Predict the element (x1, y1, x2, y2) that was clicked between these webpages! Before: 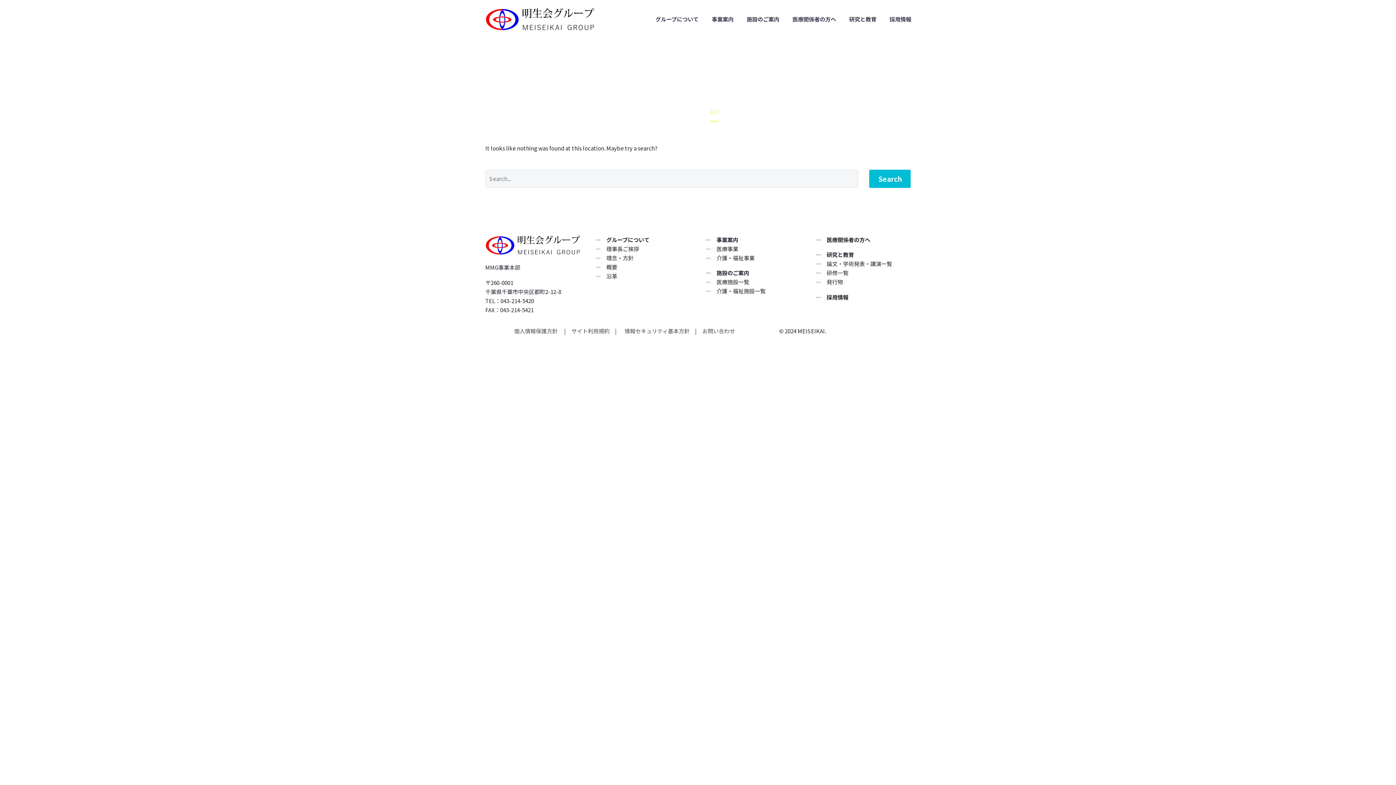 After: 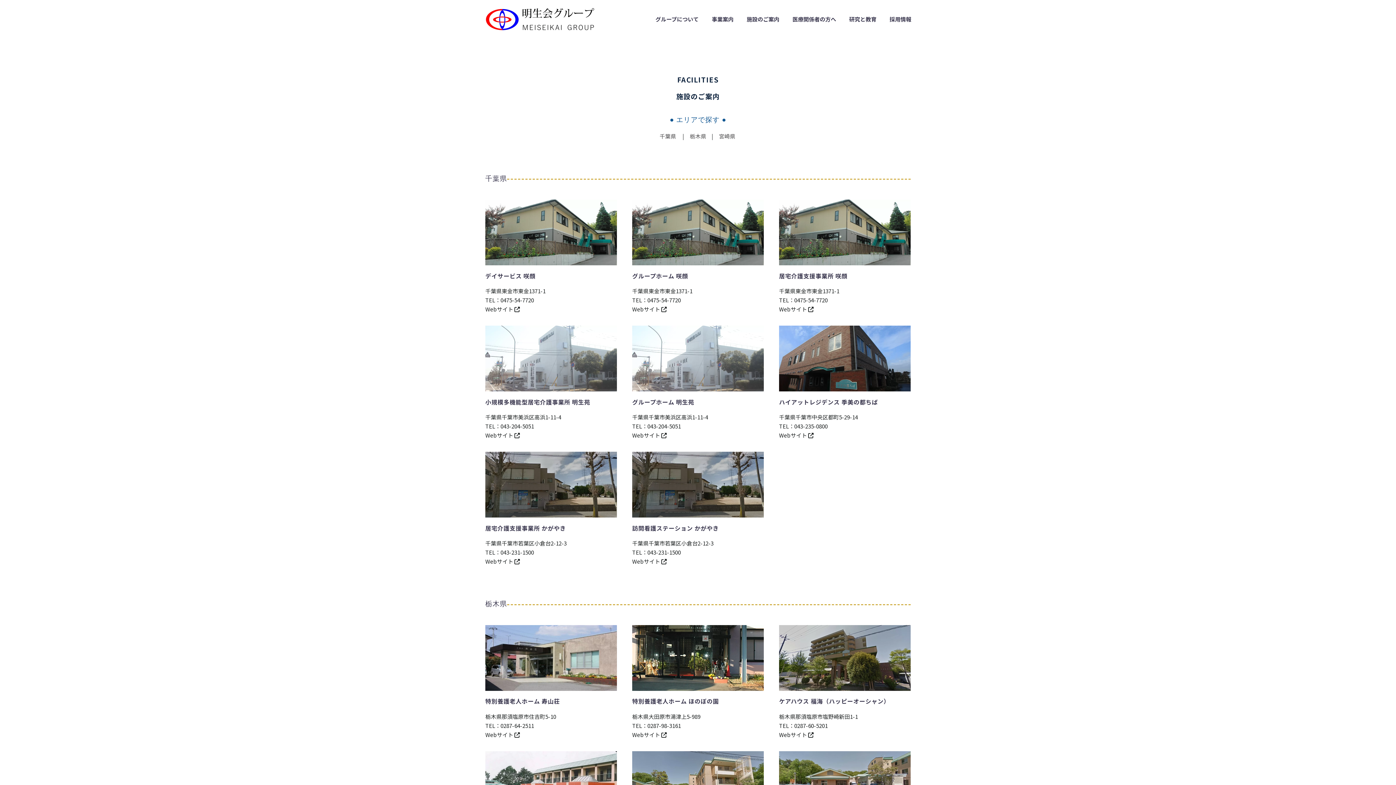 Action: bbox: (716, 287, 765, 294) label: 介護・福祉施設一覧